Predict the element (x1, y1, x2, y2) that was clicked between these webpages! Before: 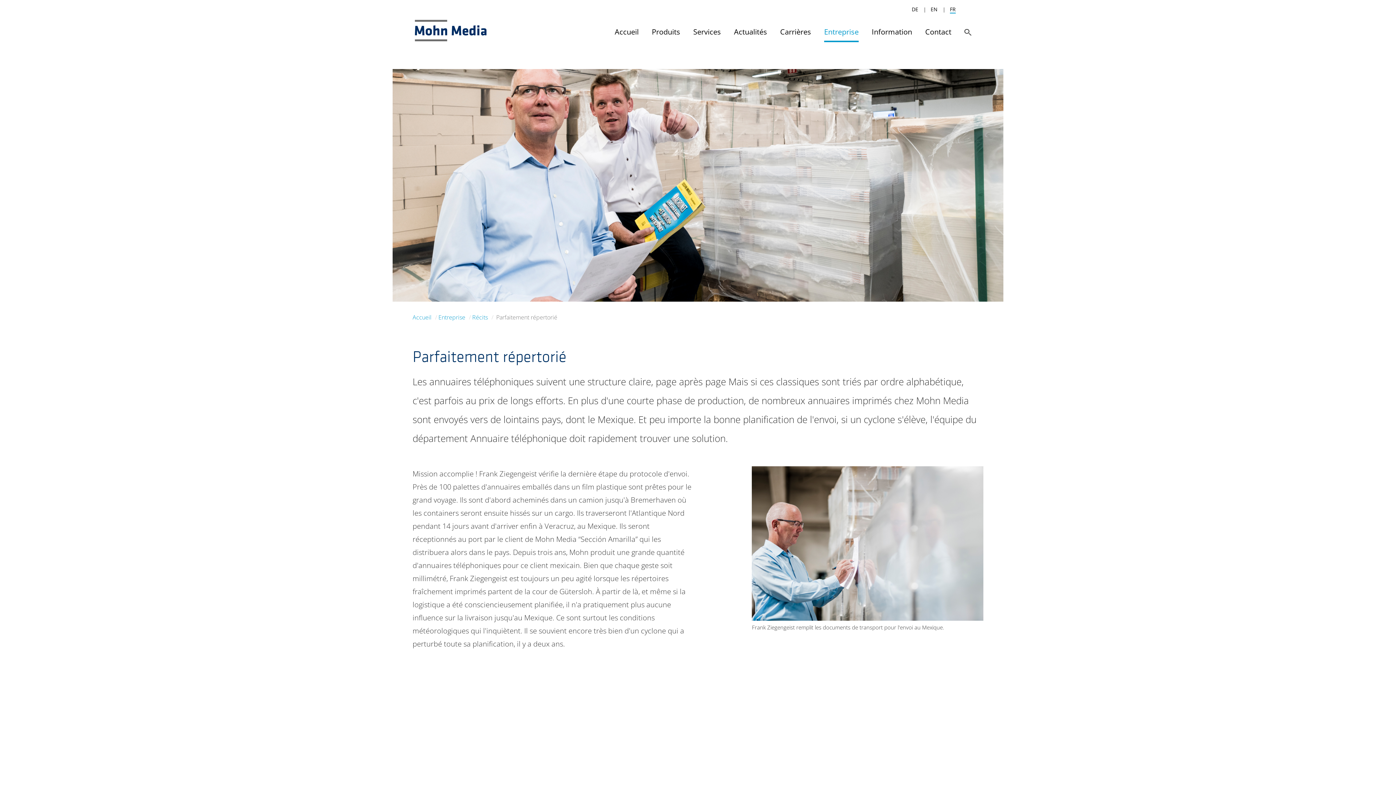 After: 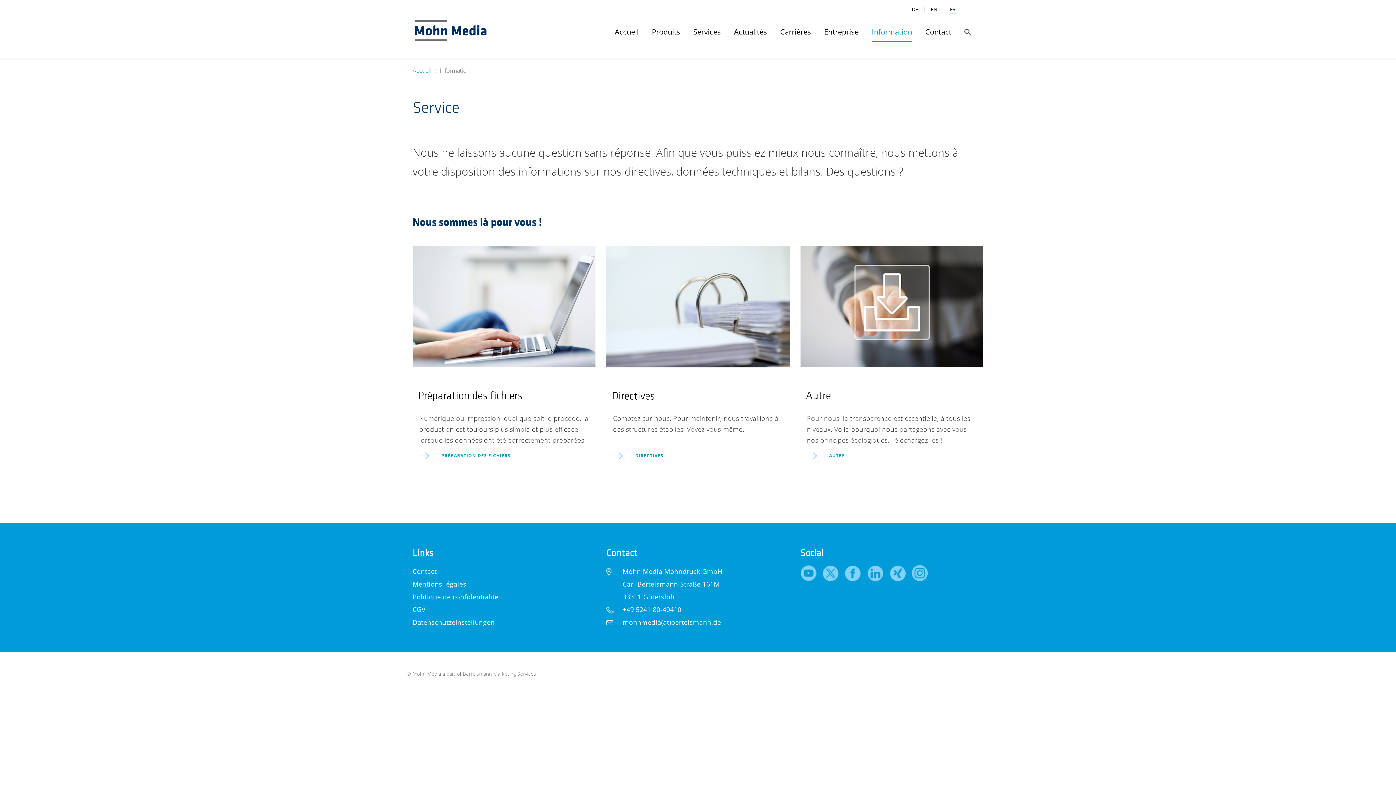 Action: bbox: (872, 27, 912, 36) label: Information